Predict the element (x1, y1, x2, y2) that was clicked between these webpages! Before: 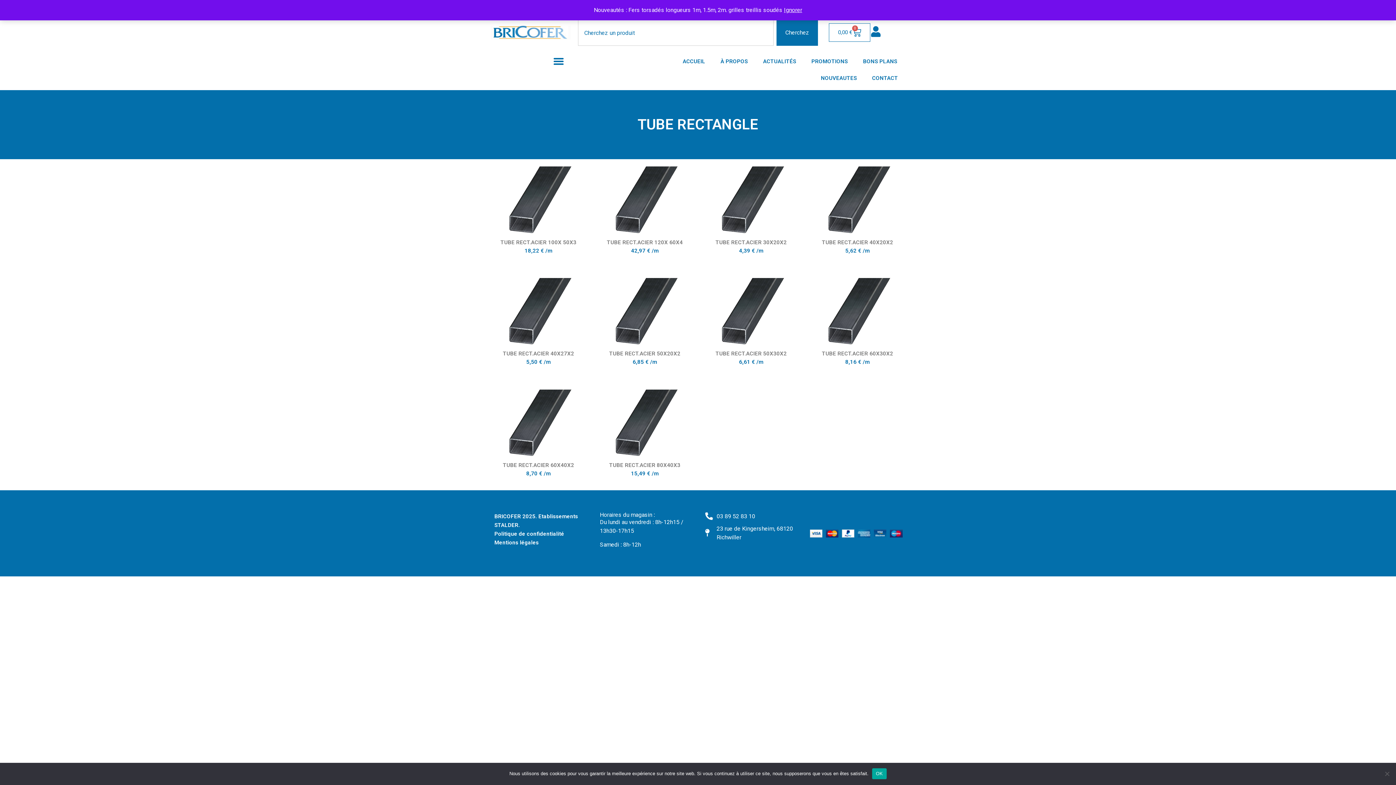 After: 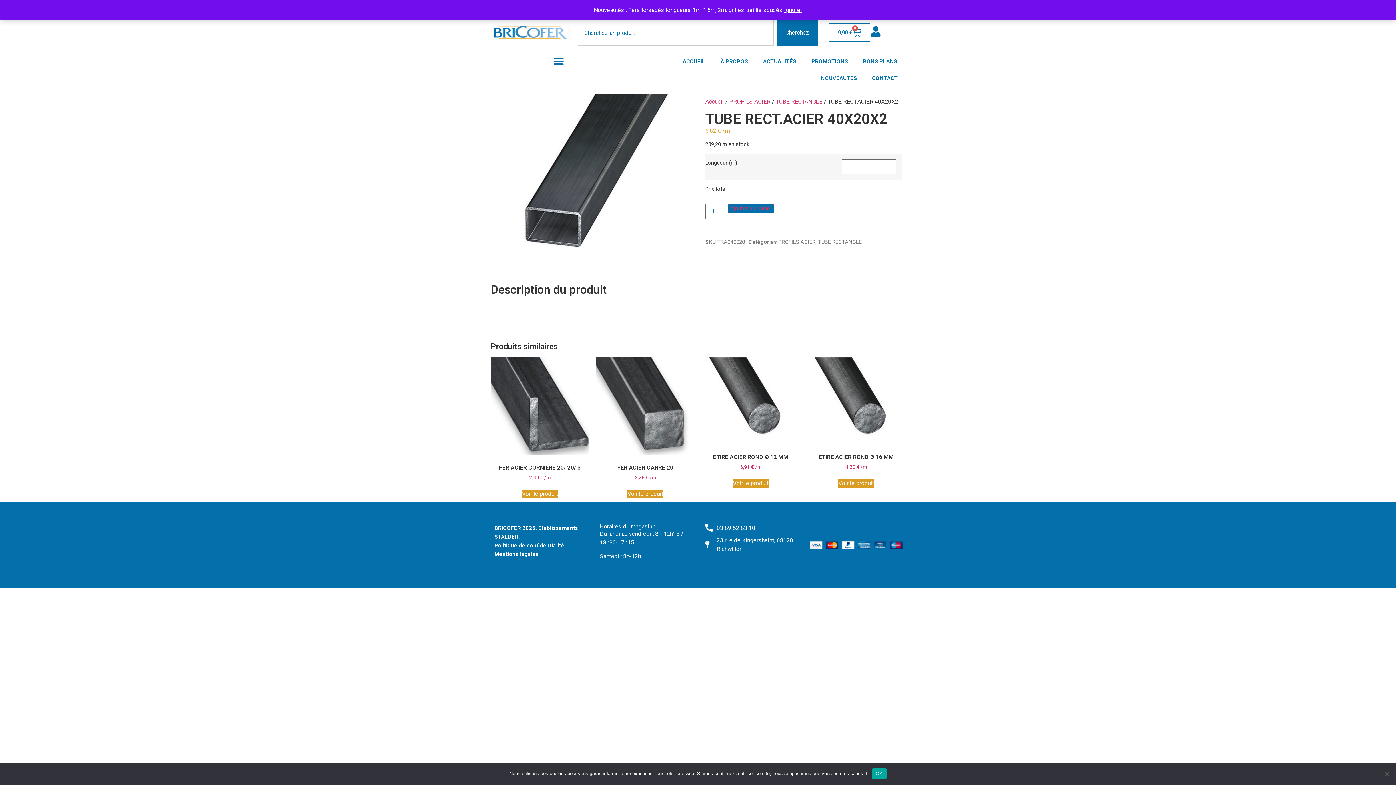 Action: bbox: (813, 166, 901, 238)